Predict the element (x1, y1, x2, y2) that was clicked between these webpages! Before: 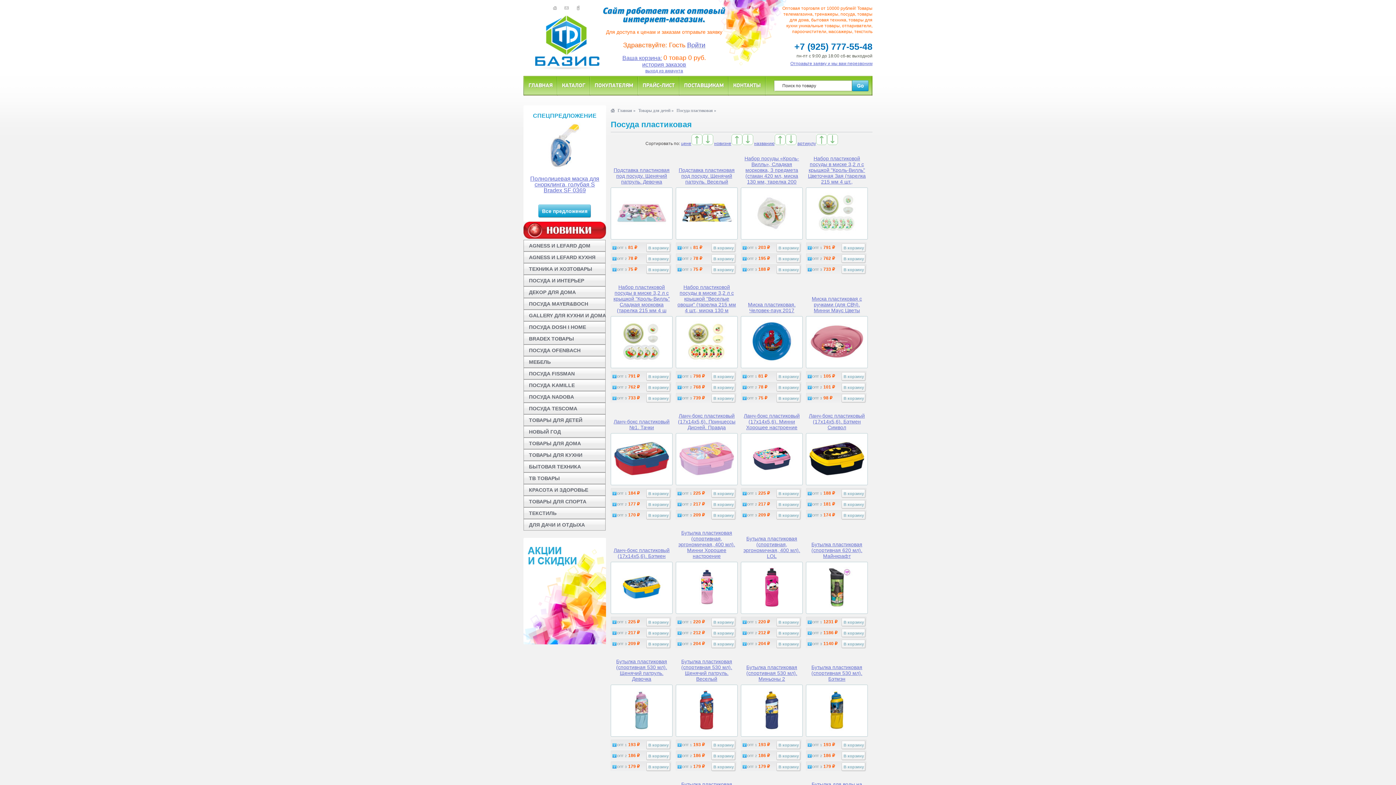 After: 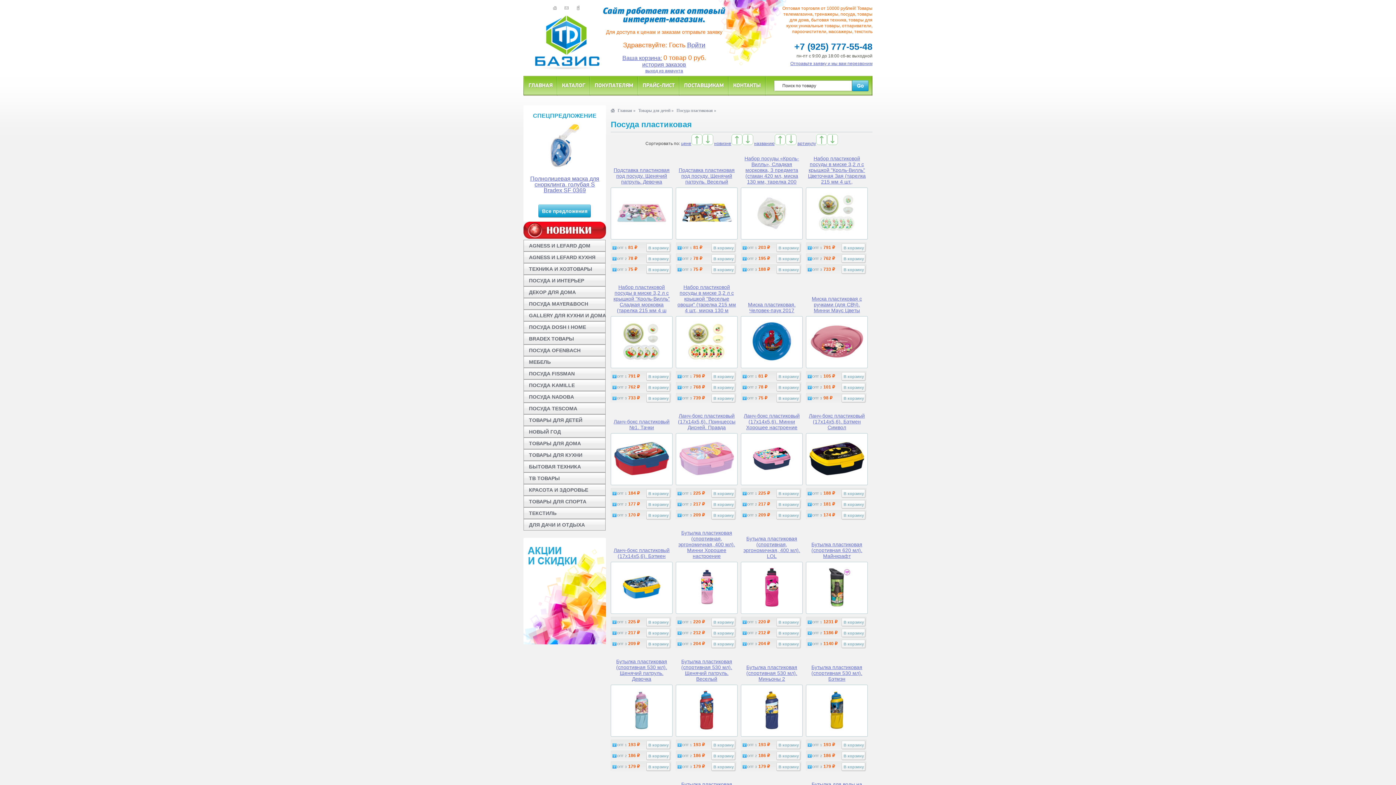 Action: bbox: (564, 5, 569, 10)